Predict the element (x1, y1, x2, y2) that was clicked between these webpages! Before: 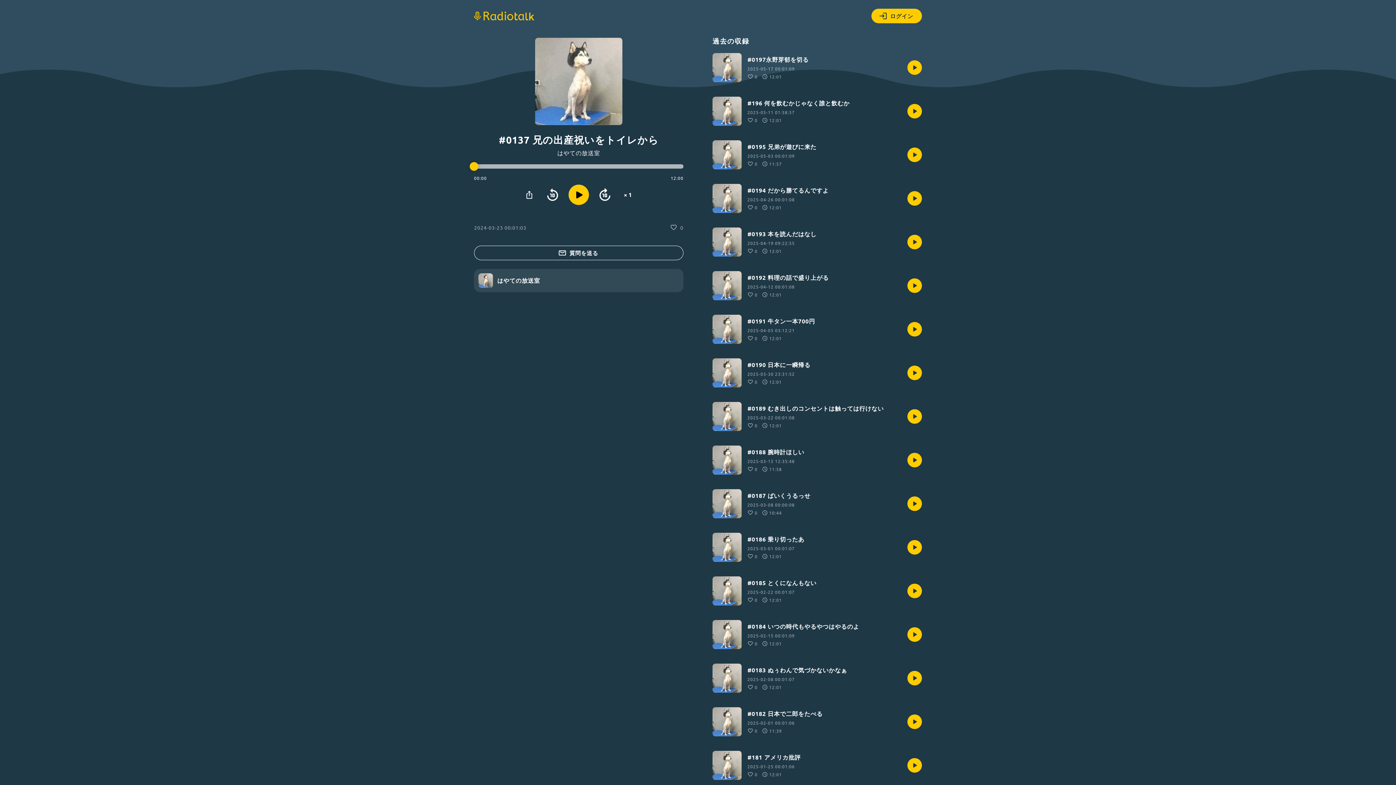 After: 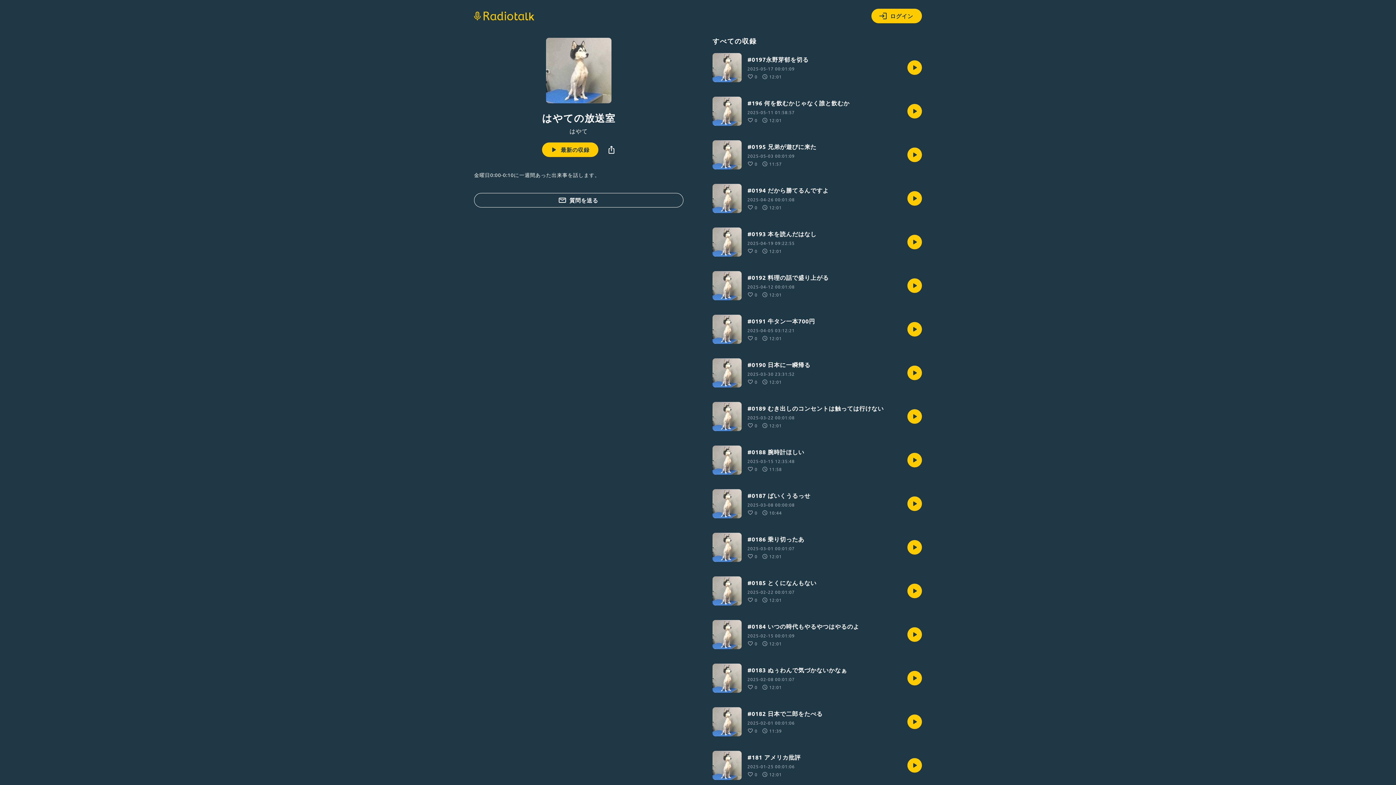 Action: label: はやての放送室 bbox: (474, 149, 683, 155)